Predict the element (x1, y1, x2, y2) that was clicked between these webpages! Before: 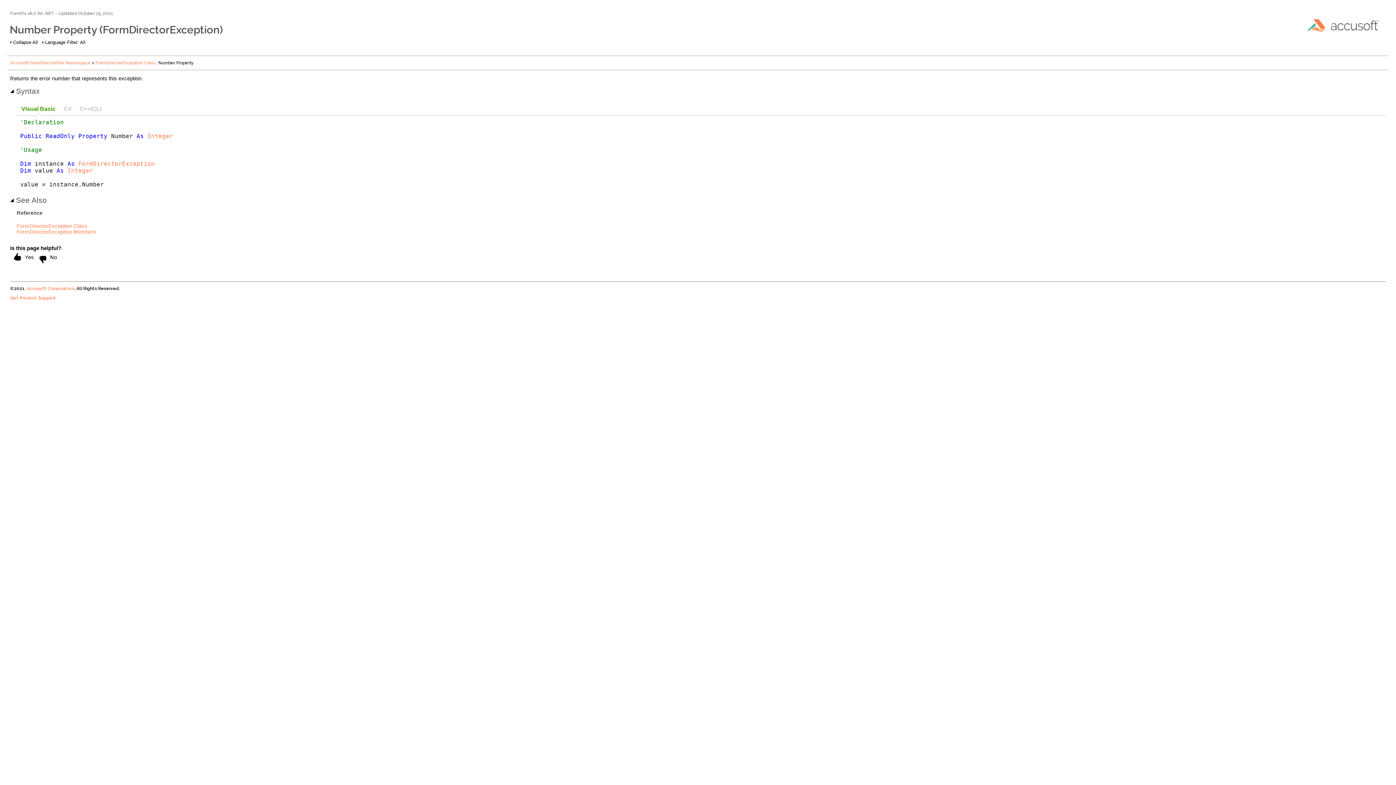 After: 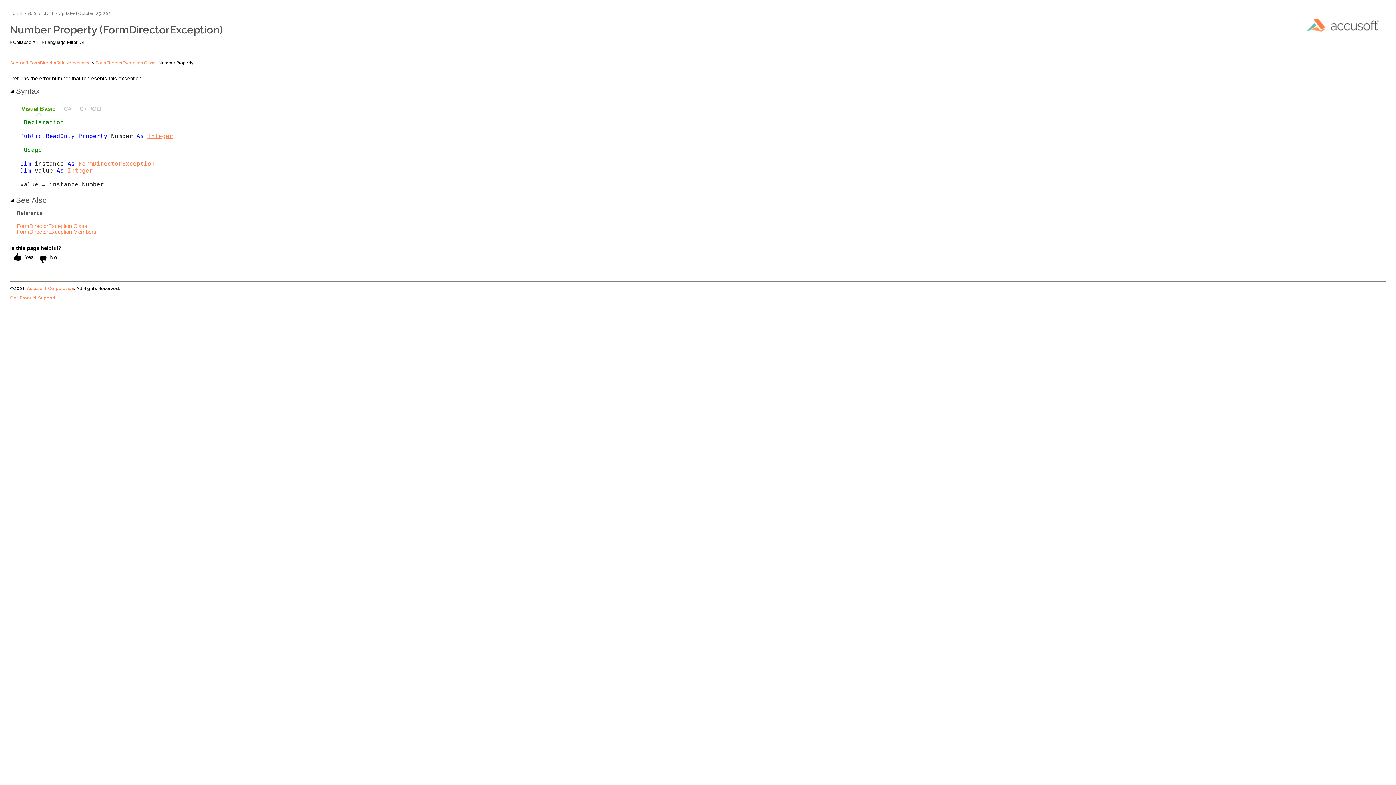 Action: bbox: (147, 132, 172, 139) label: Integer